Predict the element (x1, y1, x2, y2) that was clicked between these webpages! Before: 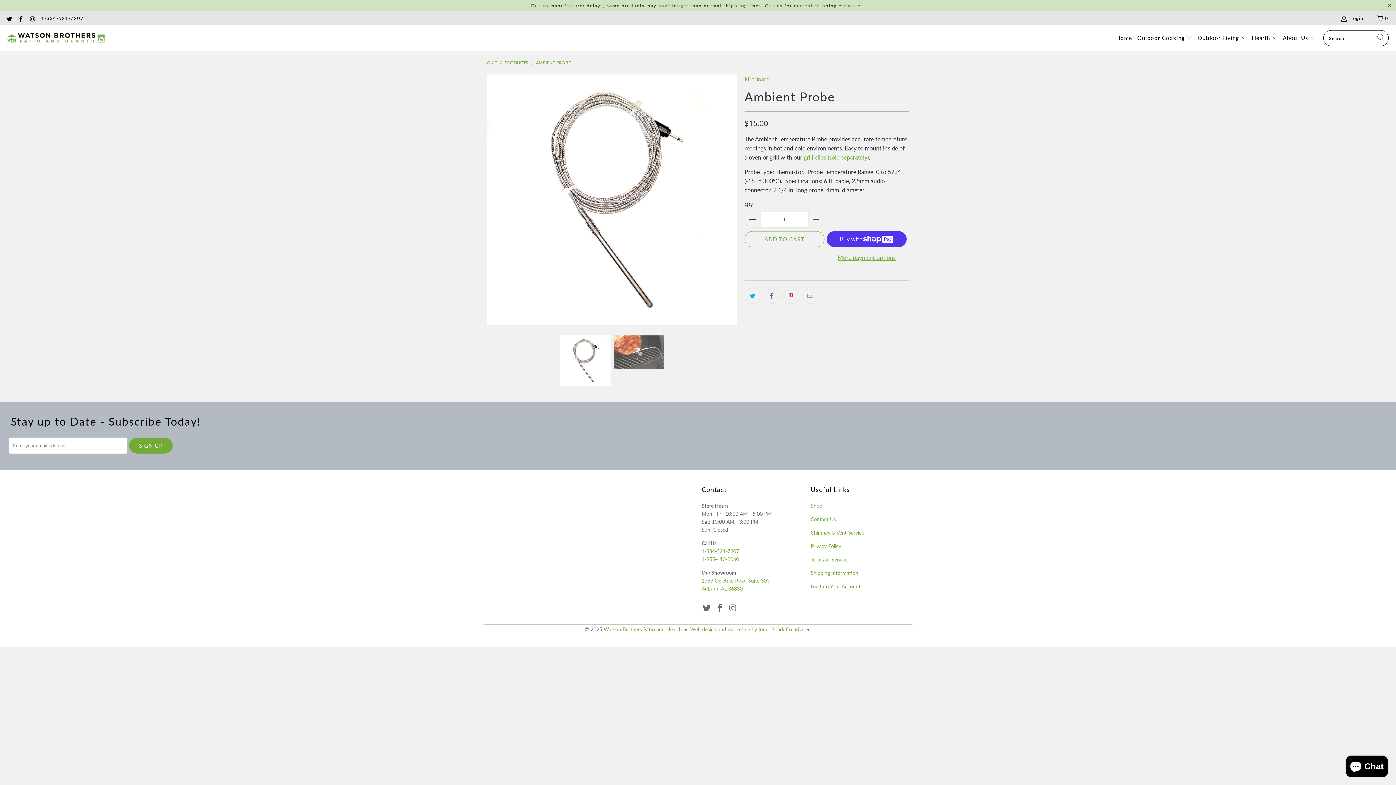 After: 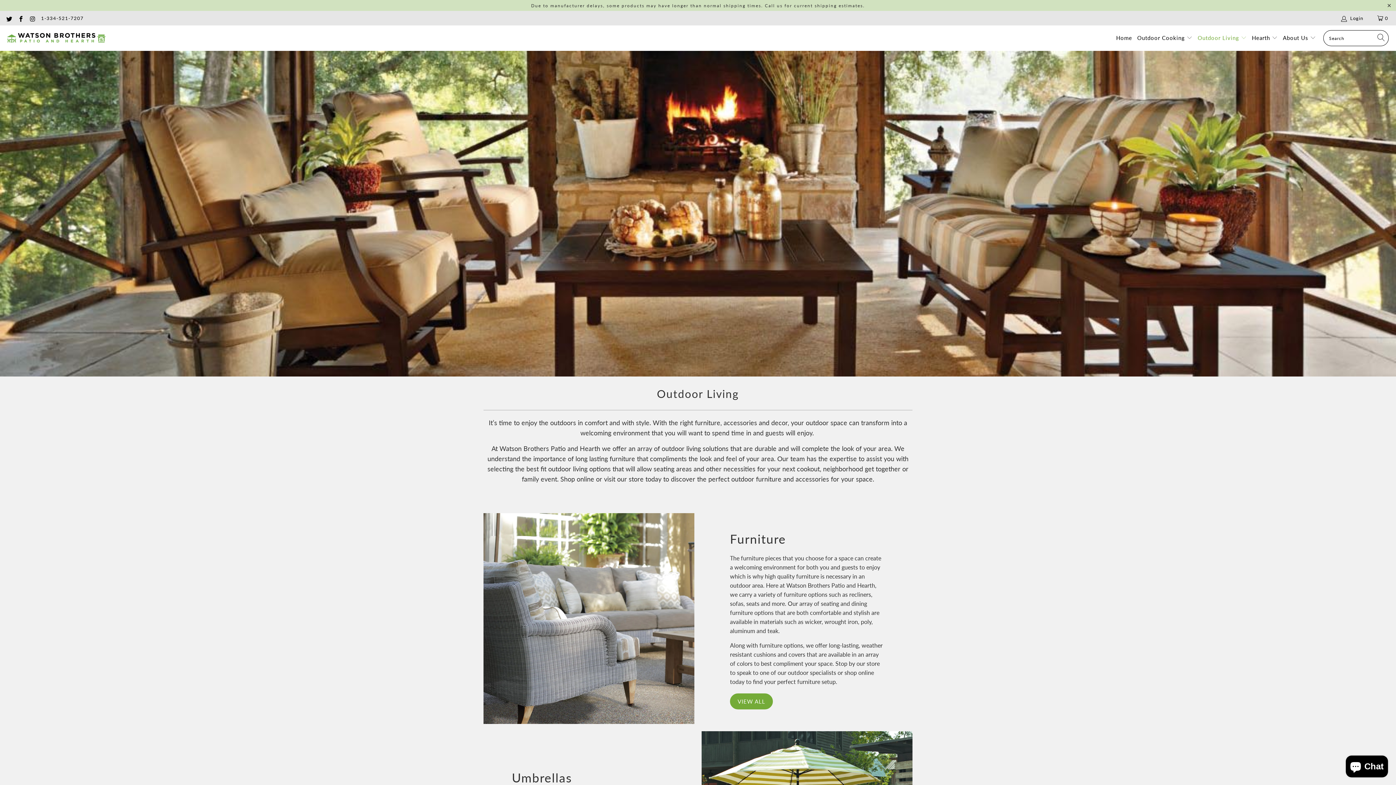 Action: label: Outdoor Living  bbox: (1197, 29, 1247, 46)